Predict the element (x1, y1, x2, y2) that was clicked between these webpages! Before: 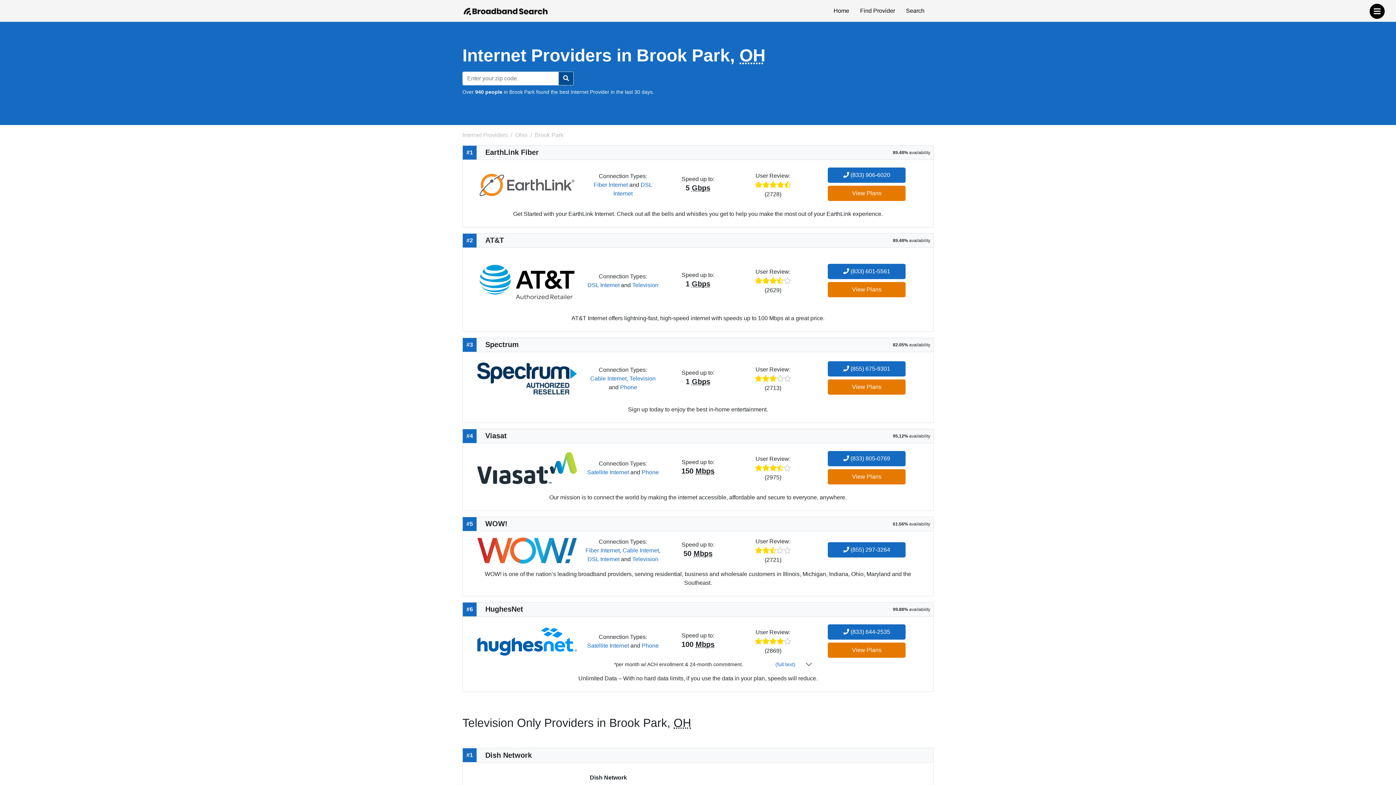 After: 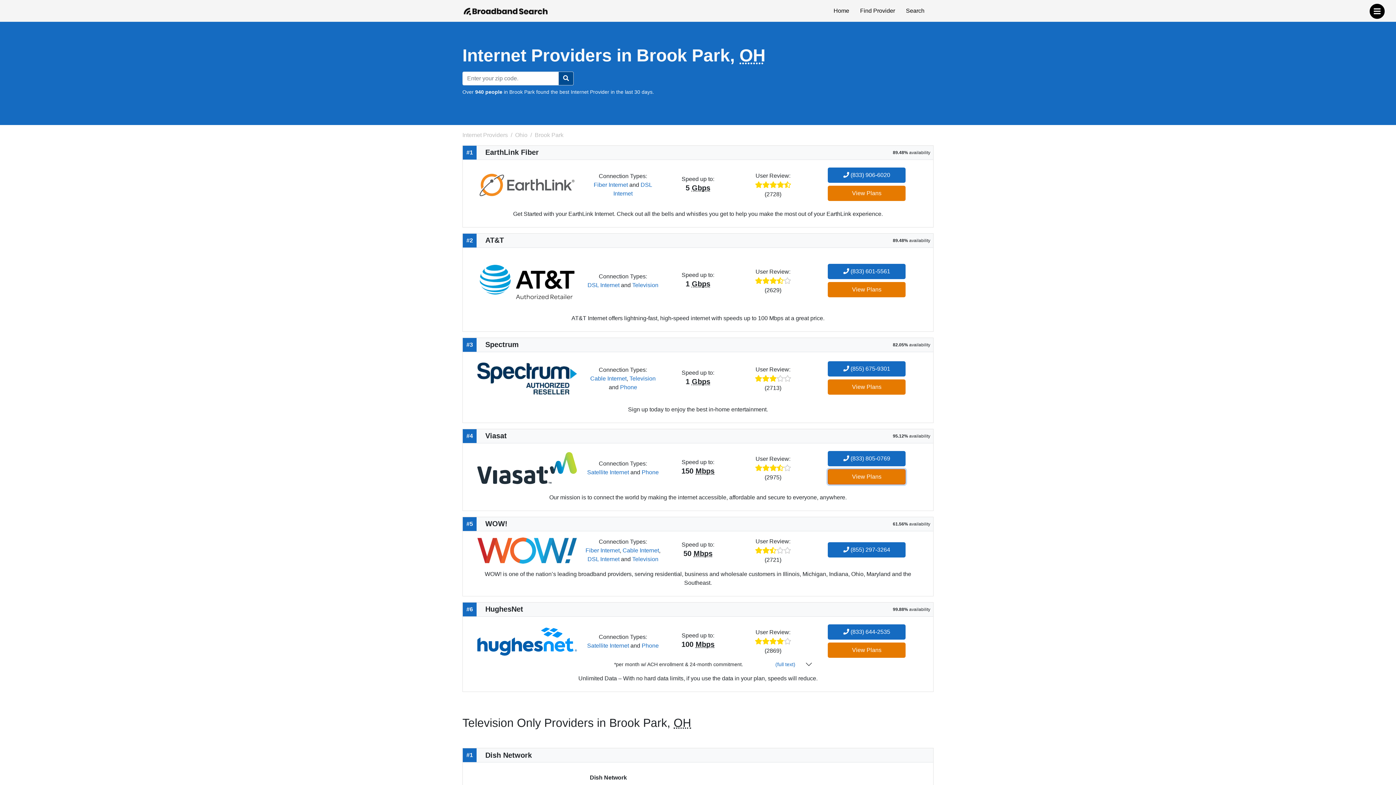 Action: bbox: (828, 469, 905, 484) label: View Plans